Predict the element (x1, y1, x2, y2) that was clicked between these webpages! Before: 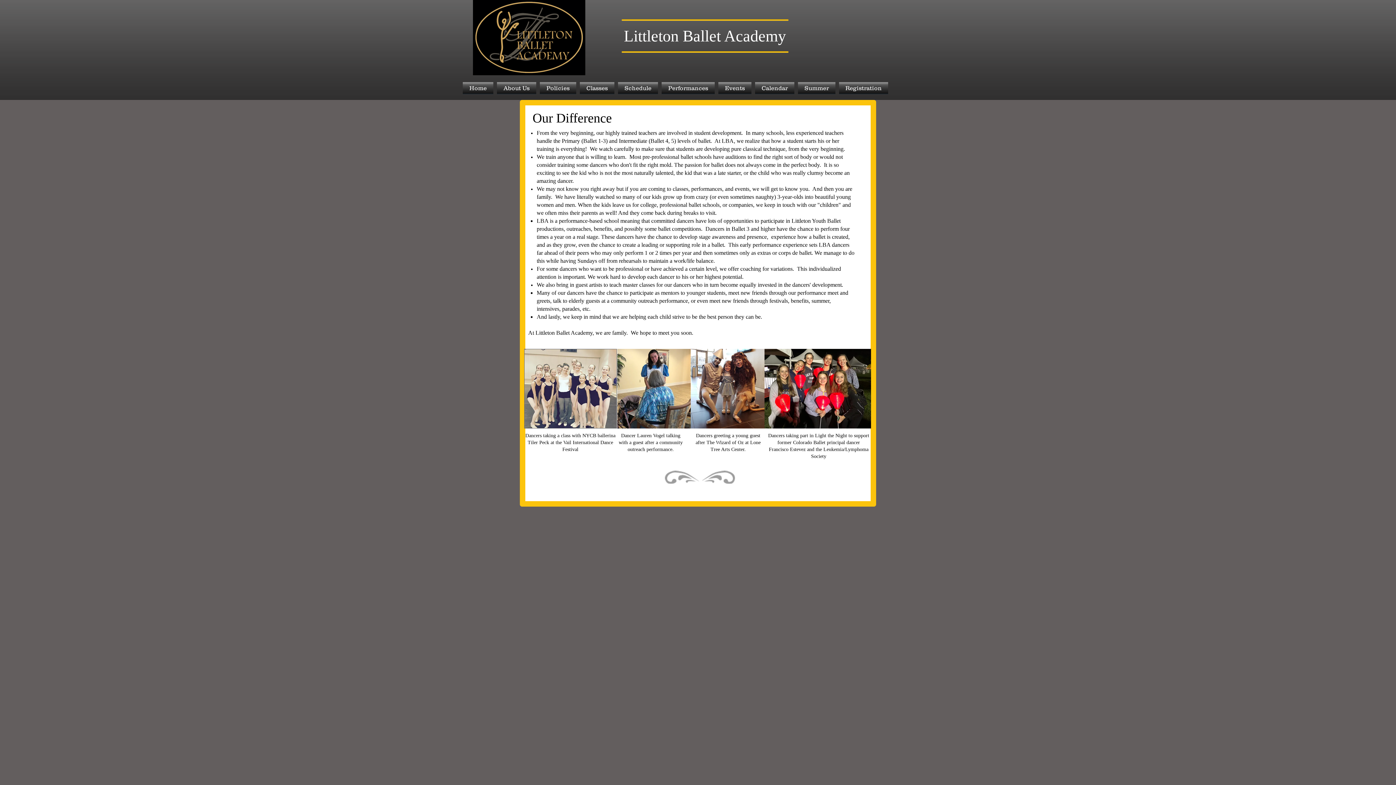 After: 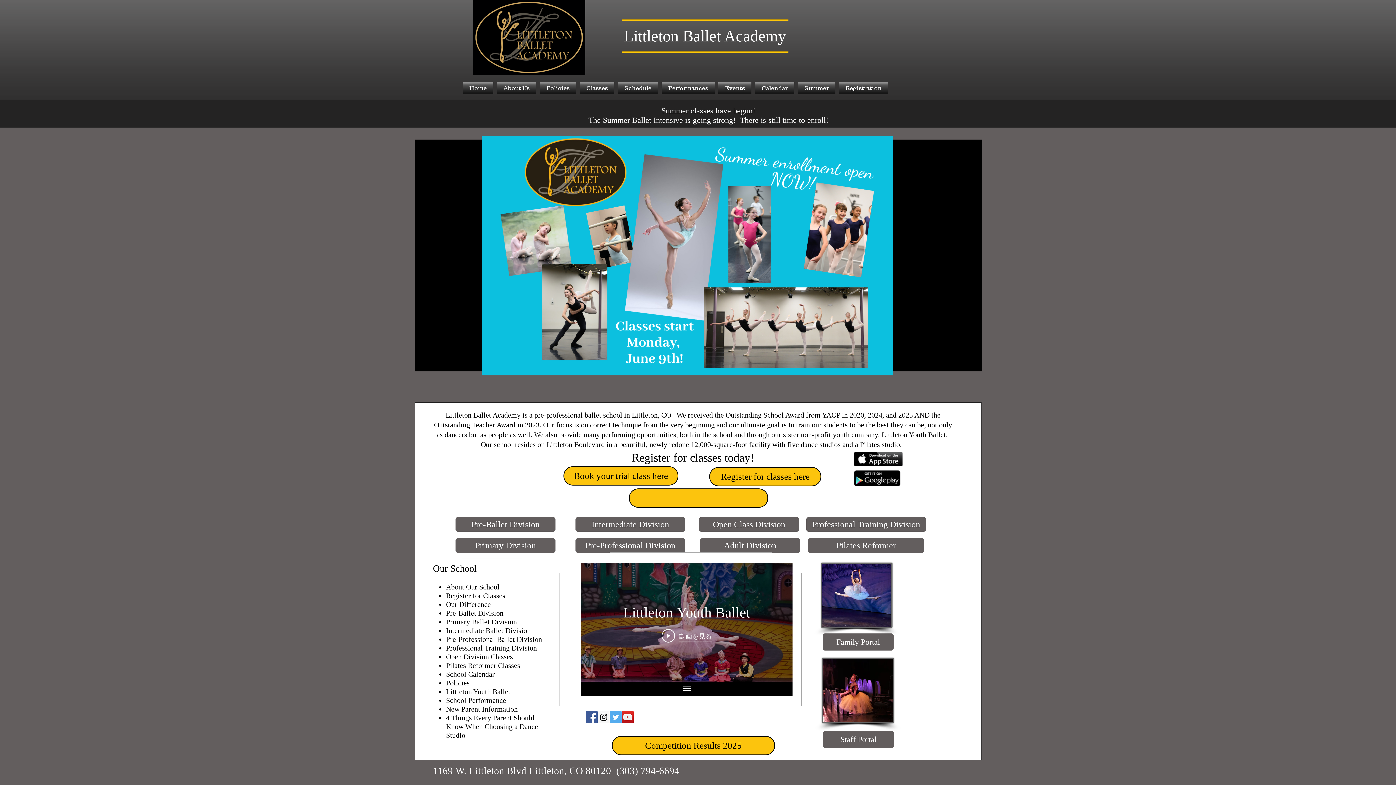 Action: bbox: (462, 82, 495, 93) label: Home